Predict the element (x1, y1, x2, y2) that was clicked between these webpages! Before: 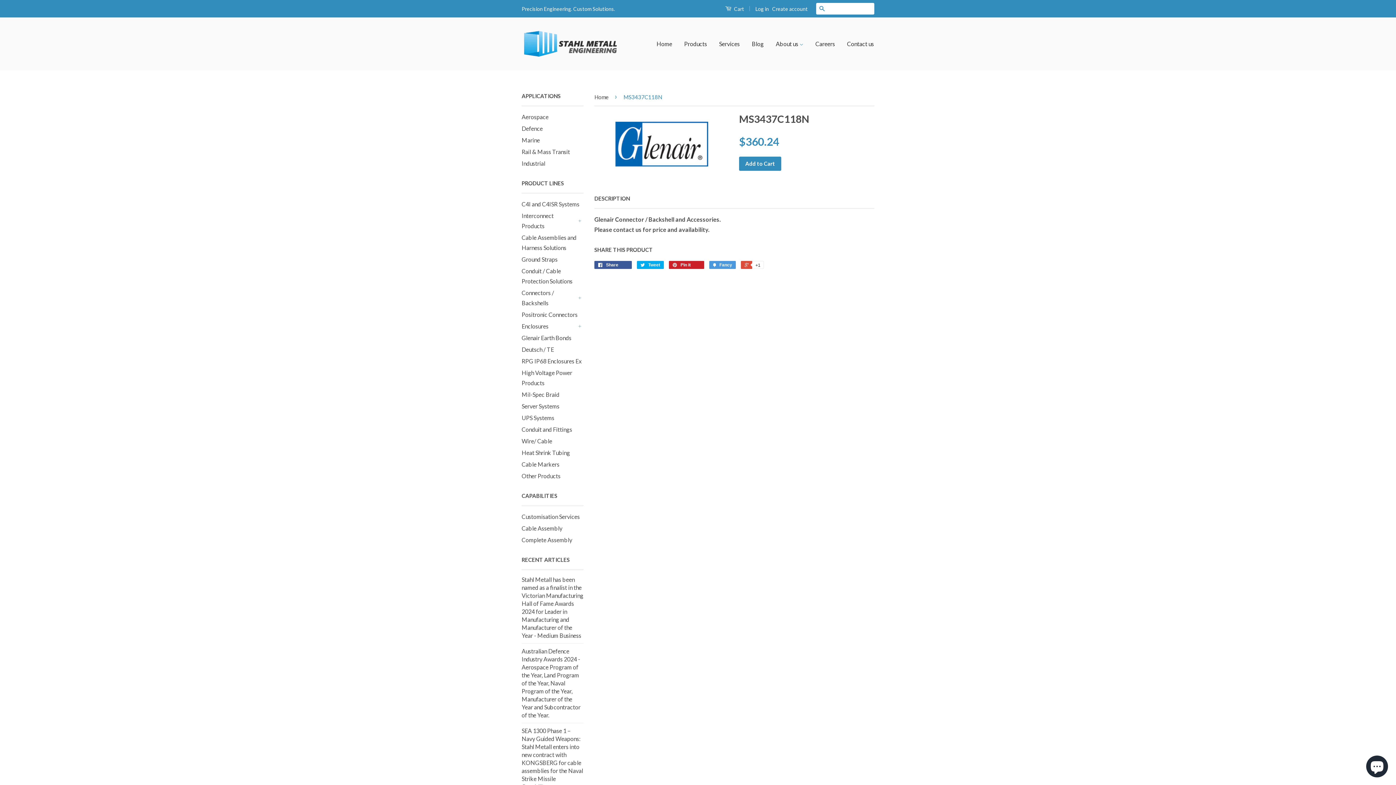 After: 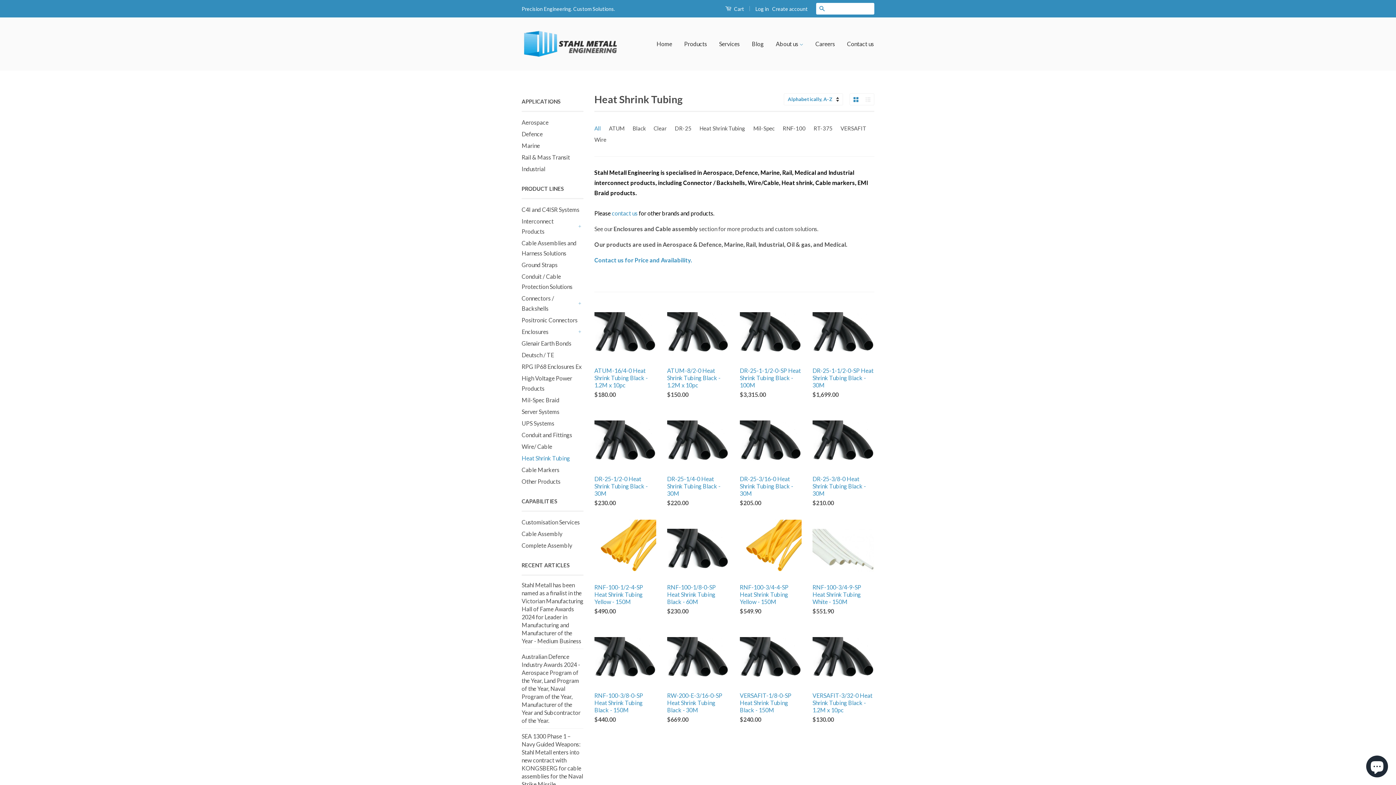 Action: label: Heat Shrink Tubing bbox: (521, 449, 570, 456)